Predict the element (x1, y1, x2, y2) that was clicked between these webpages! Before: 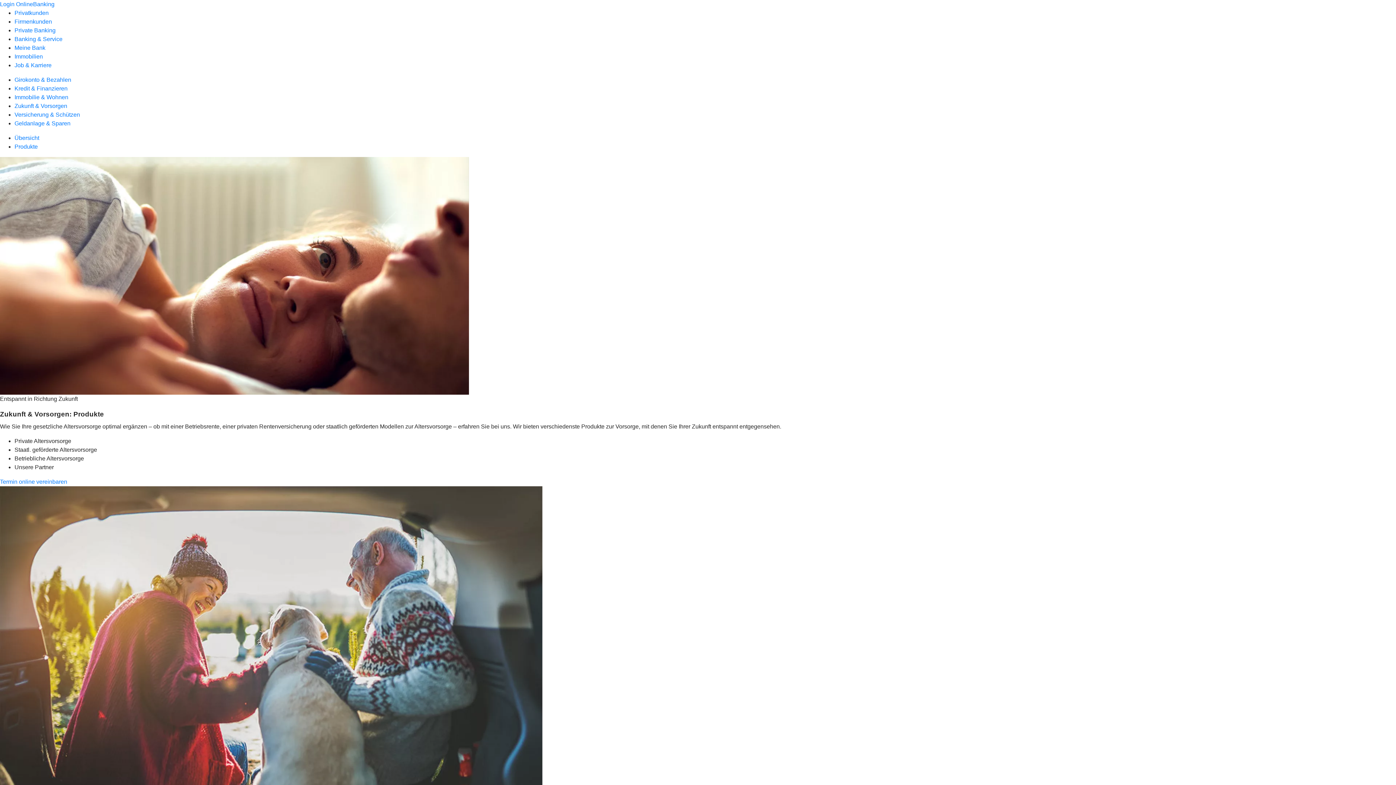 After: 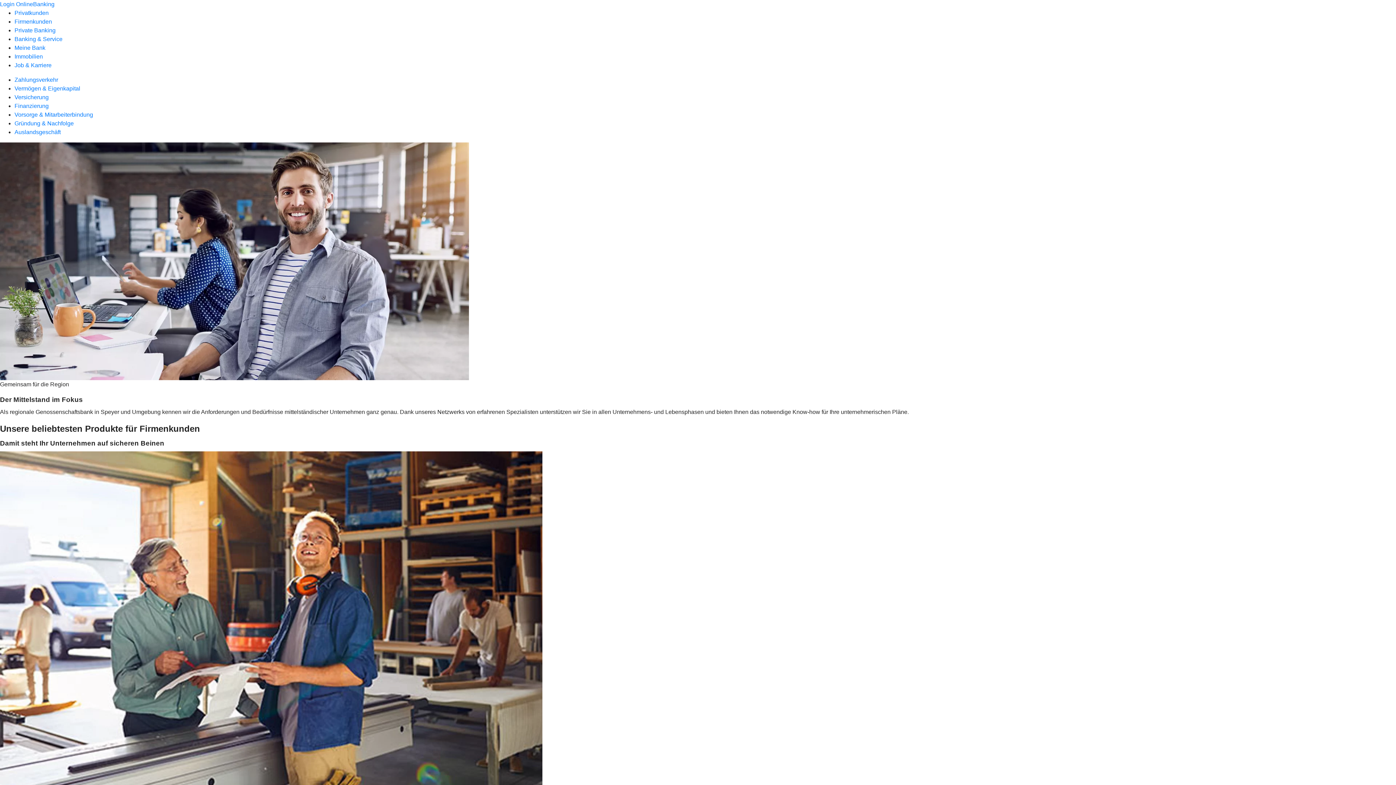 Action: label: Firmenkunden bbox: (14, 18, 52, 24)